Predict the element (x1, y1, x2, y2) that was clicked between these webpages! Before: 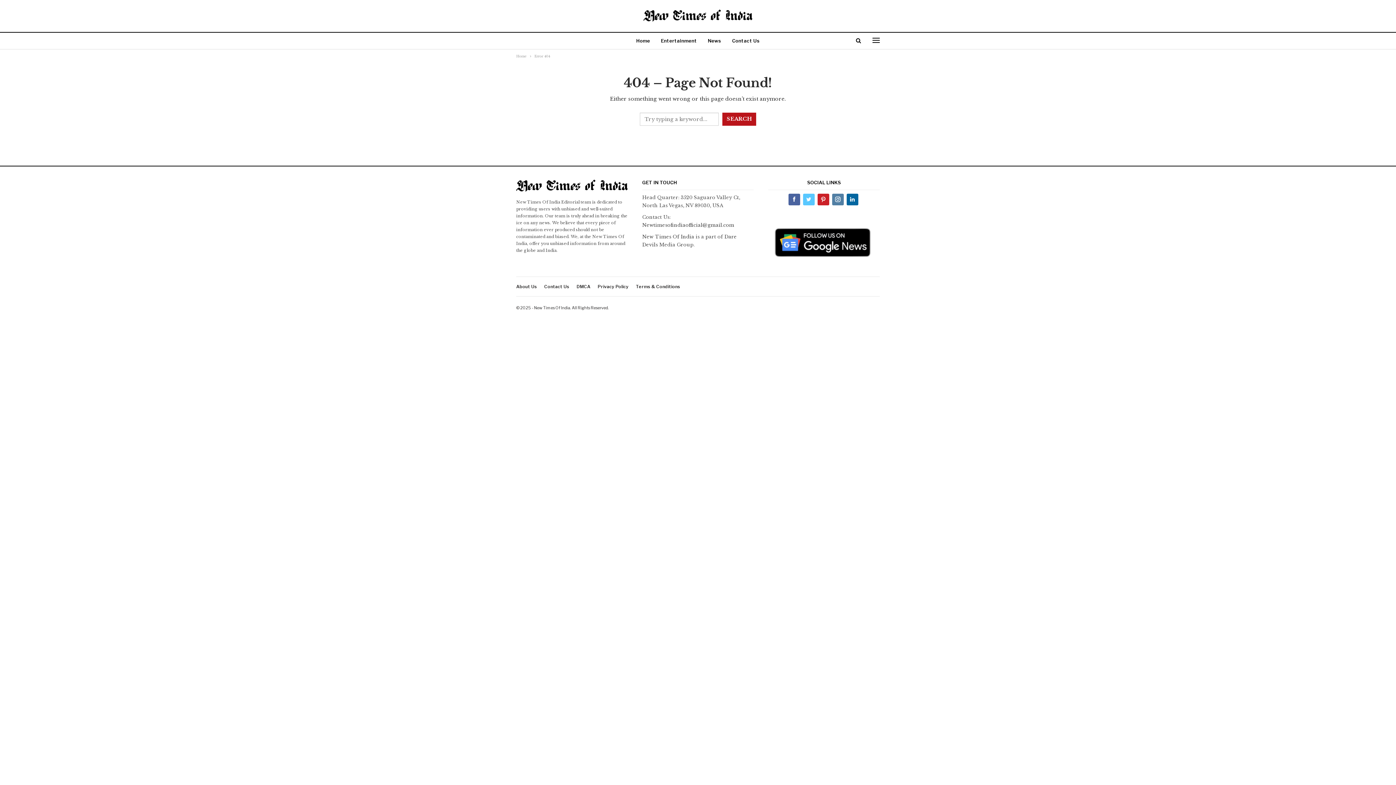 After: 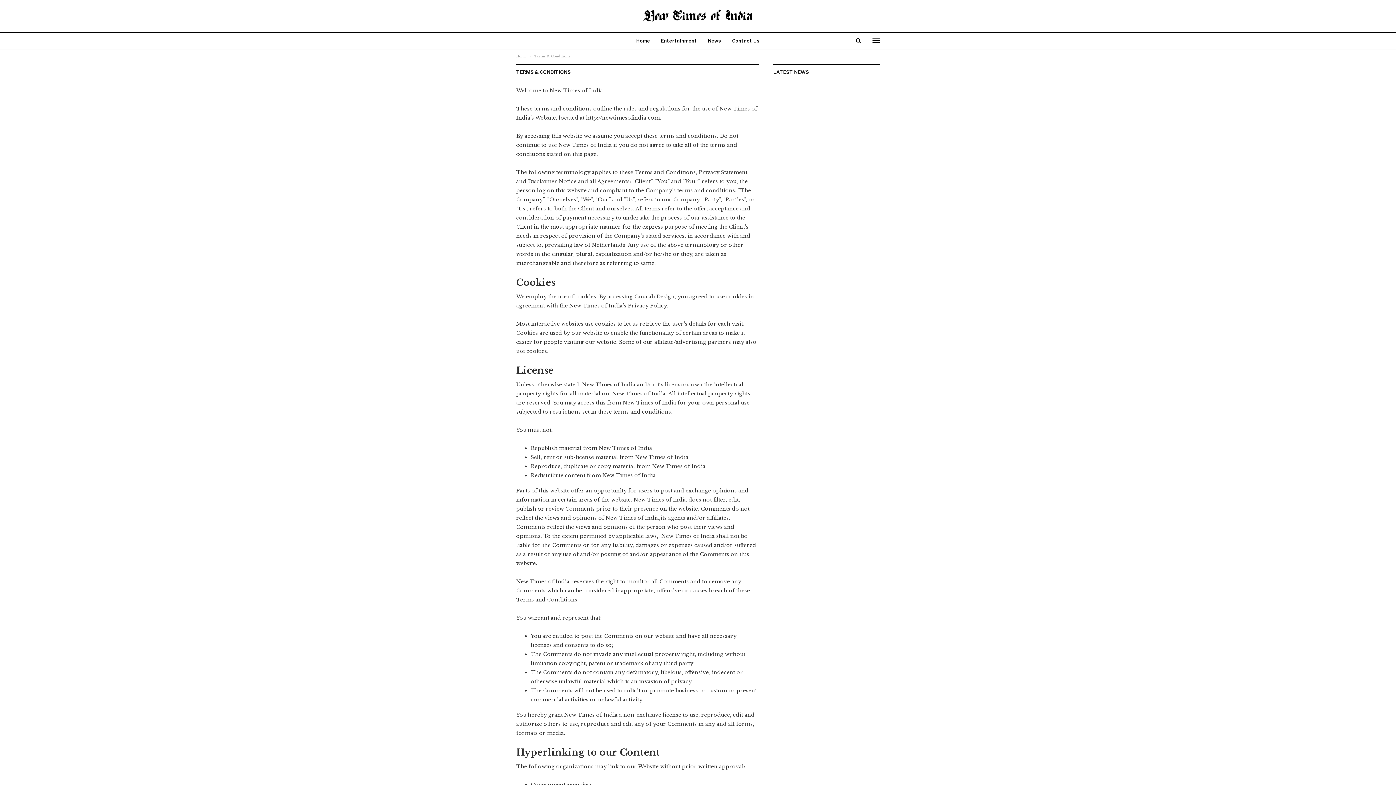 Action: bbox: (636, 283, 680, 289) label: Terms & Conditions